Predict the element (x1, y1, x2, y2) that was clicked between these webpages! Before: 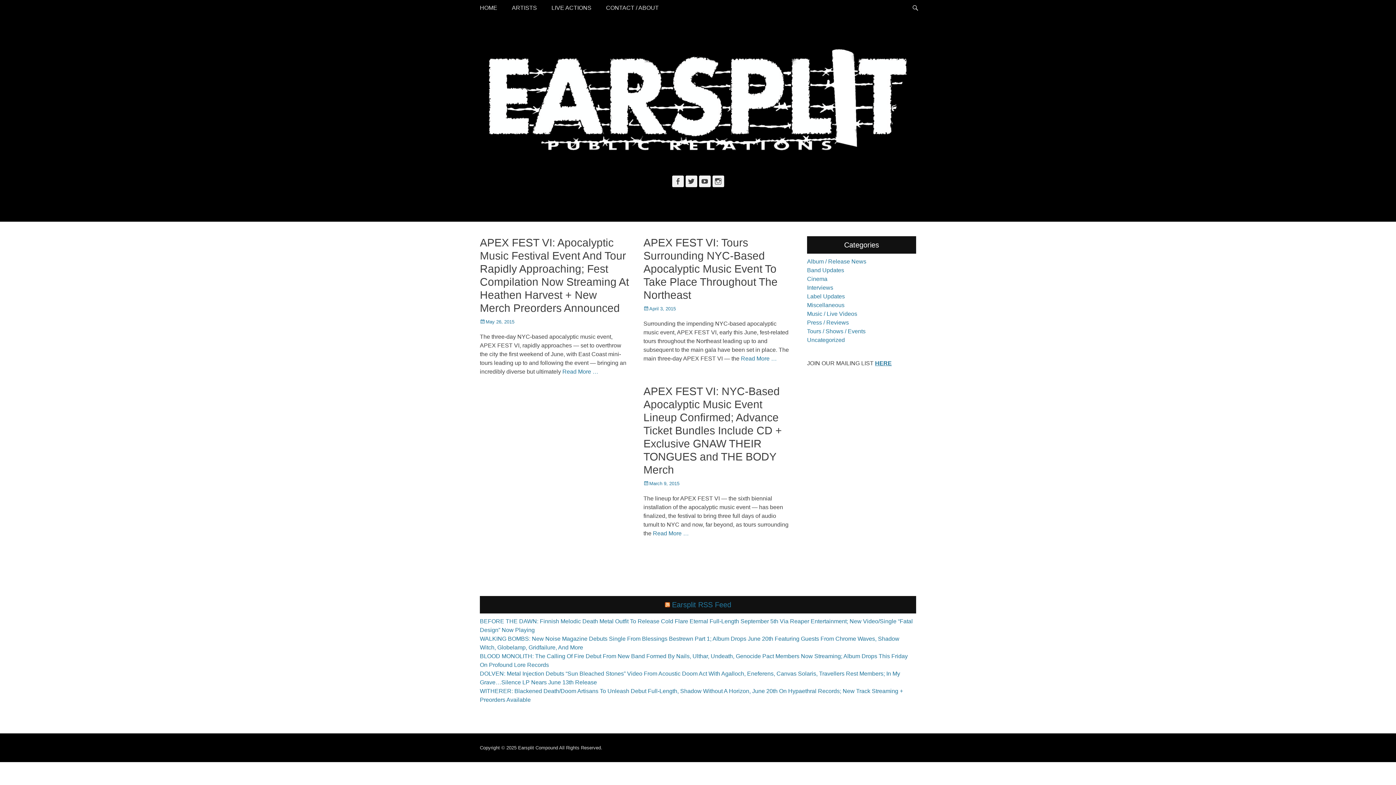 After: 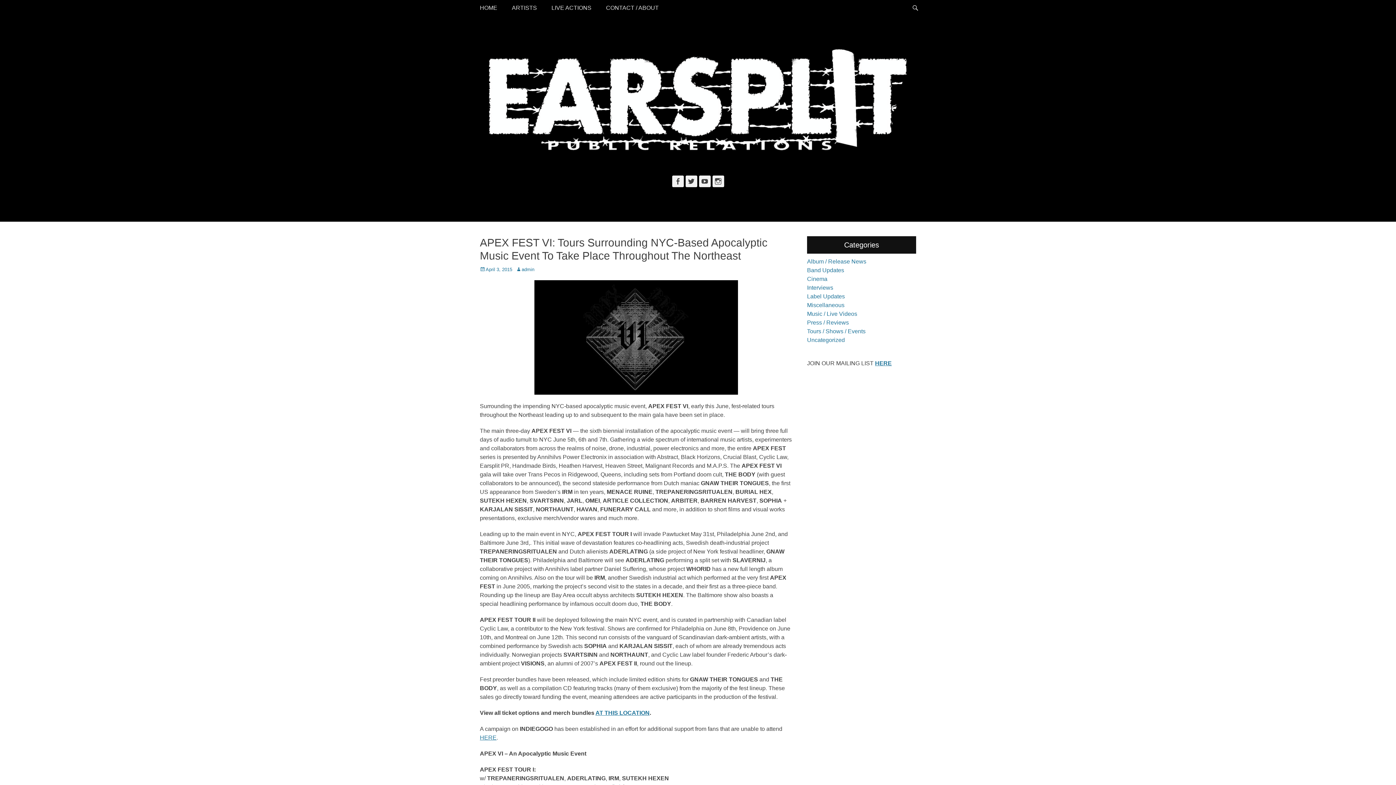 Action: label: Read More … bbox: (741, 355, 777, 361)